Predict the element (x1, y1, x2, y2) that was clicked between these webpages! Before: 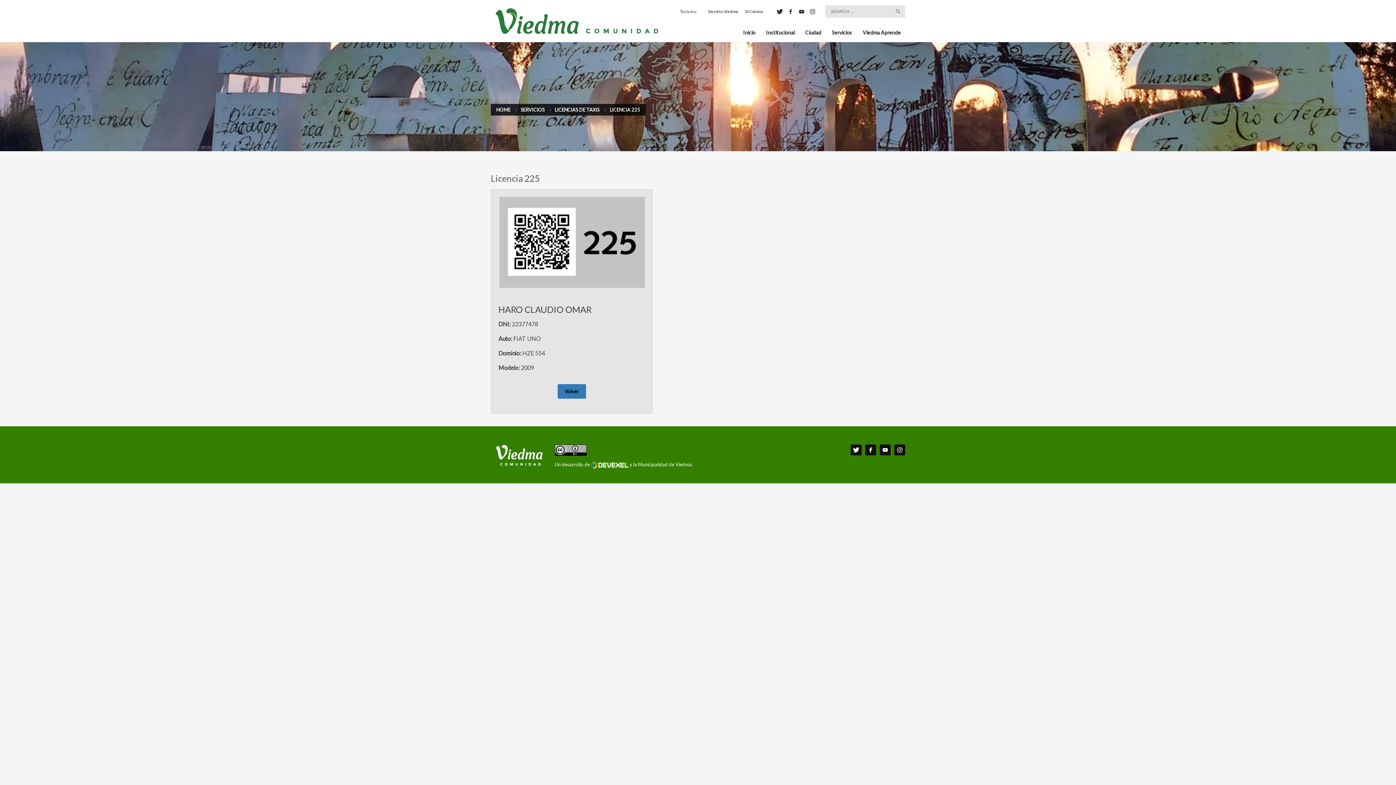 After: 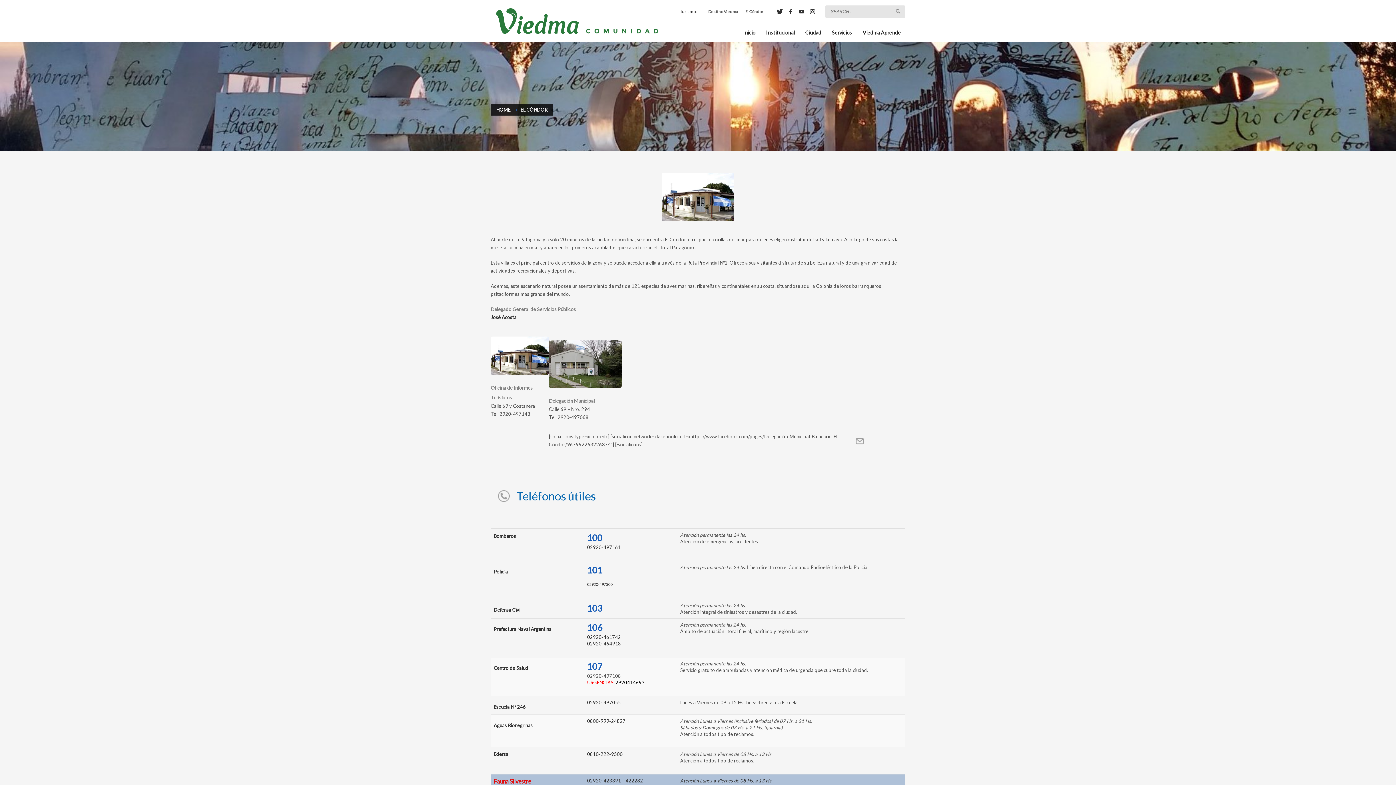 Action: bbox: (745, 7, 763, 15) label: El Cóndor